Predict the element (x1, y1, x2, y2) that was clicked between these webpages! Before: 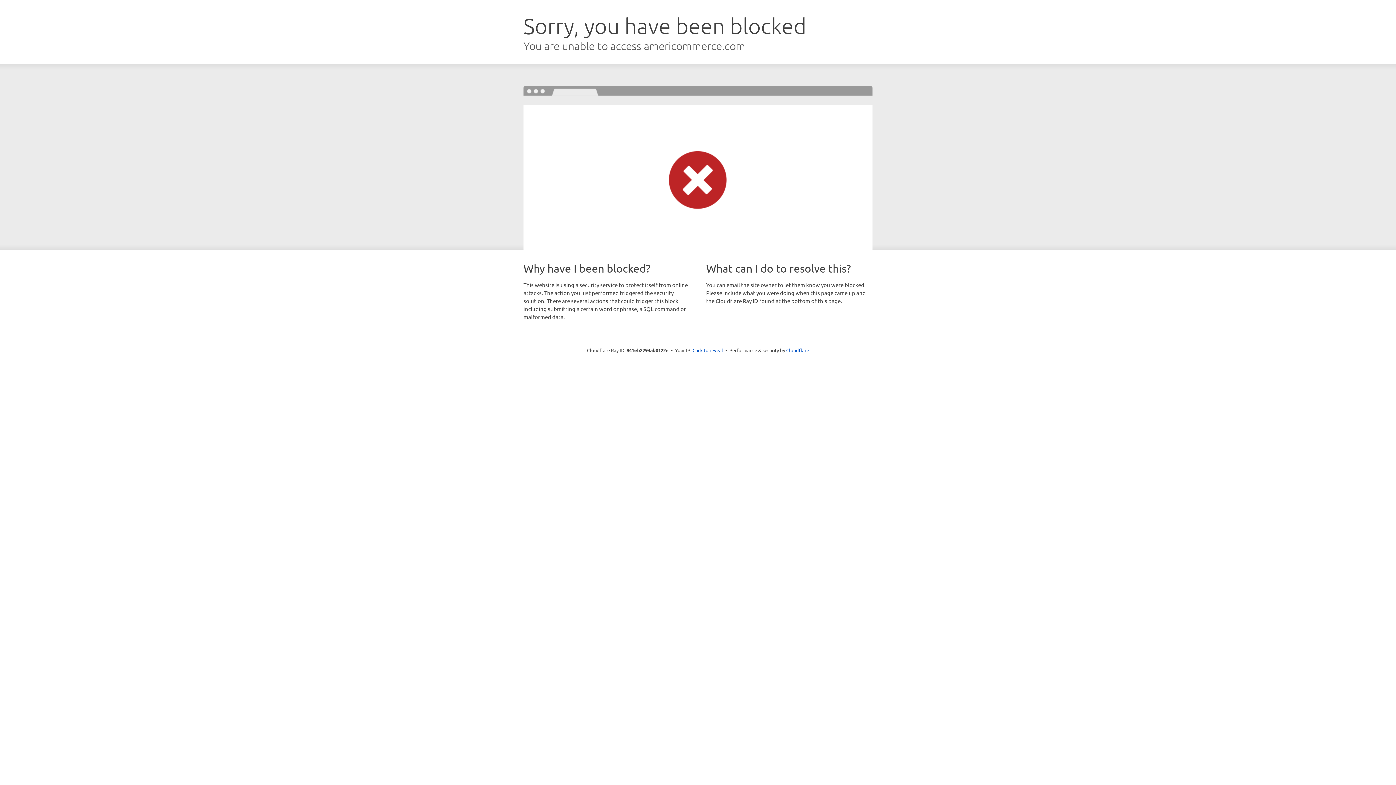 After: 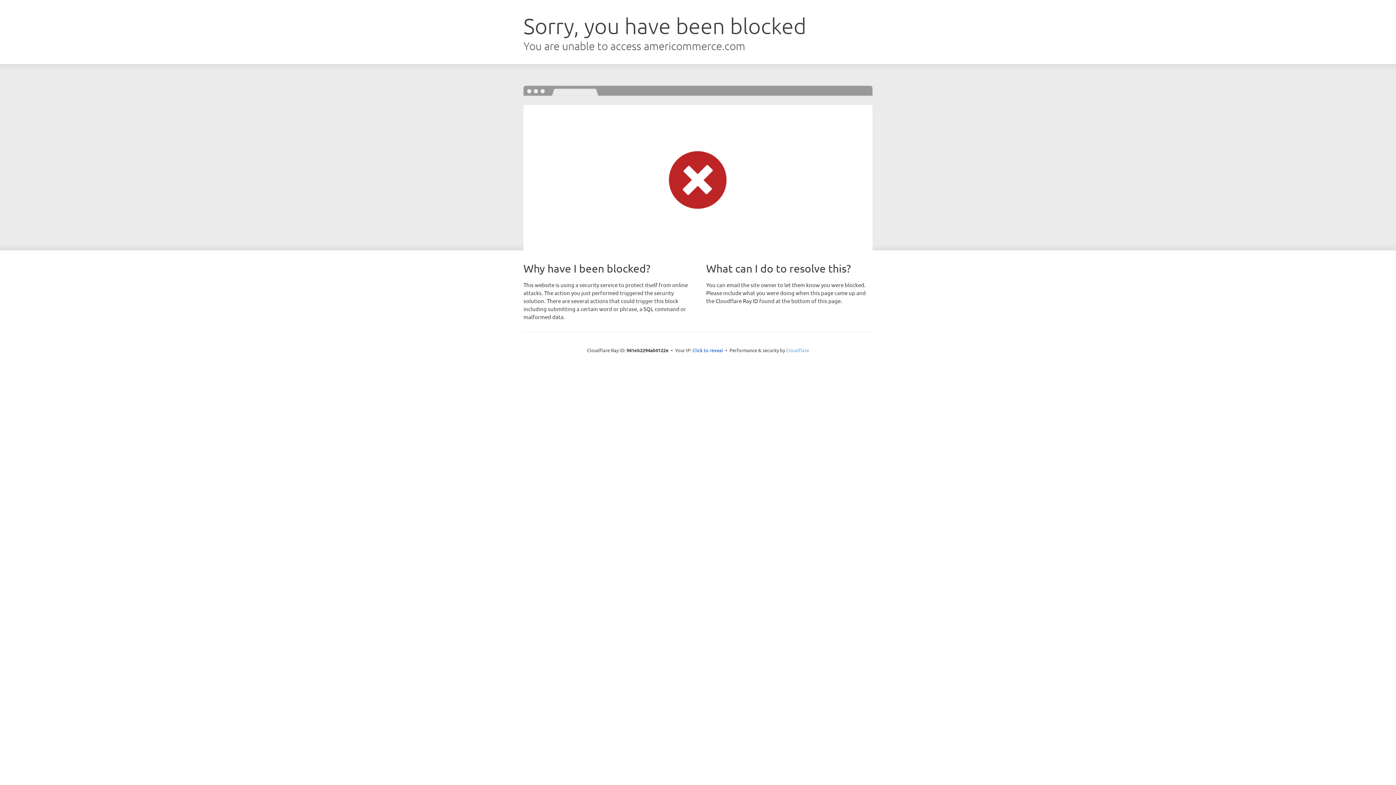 Action: bbox: (786, 347, 809, 353) label: Cloudflare